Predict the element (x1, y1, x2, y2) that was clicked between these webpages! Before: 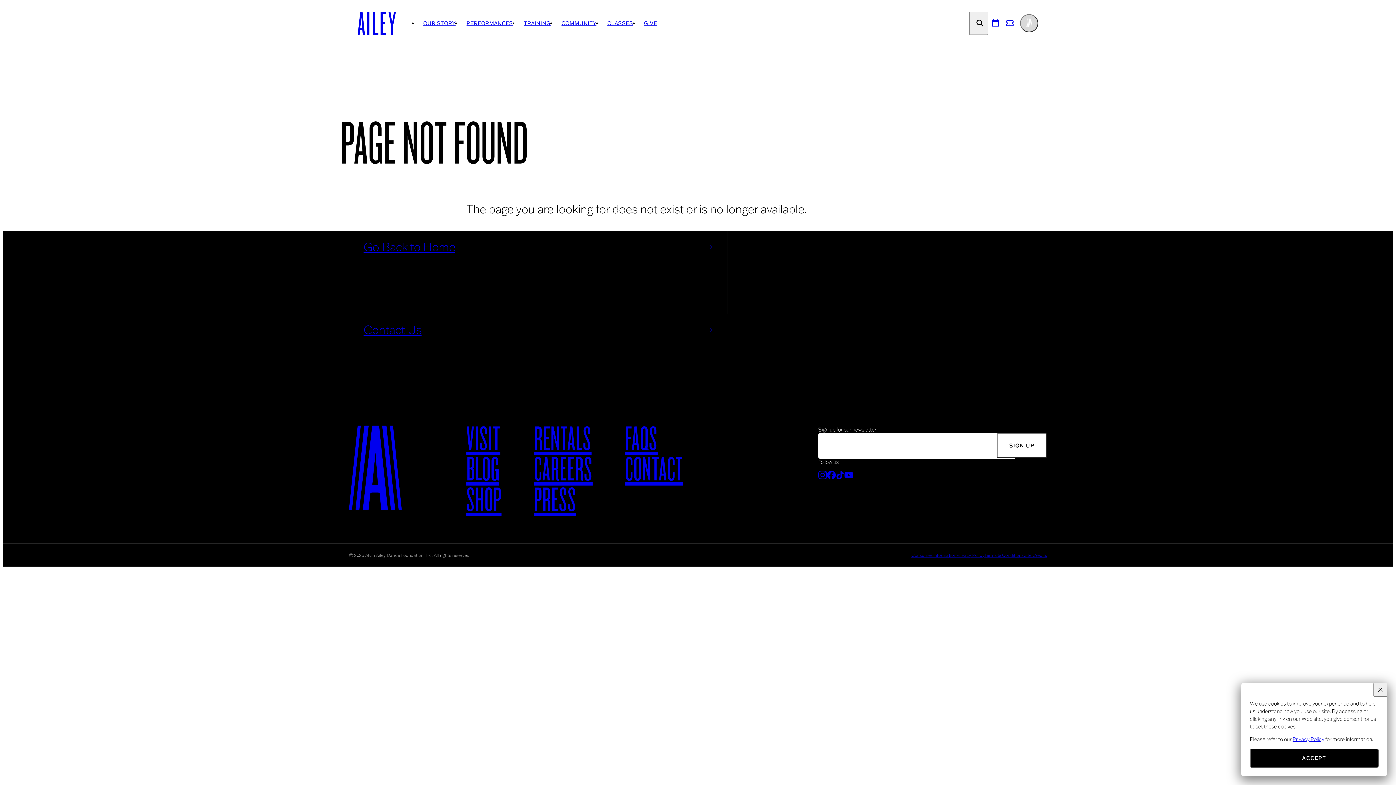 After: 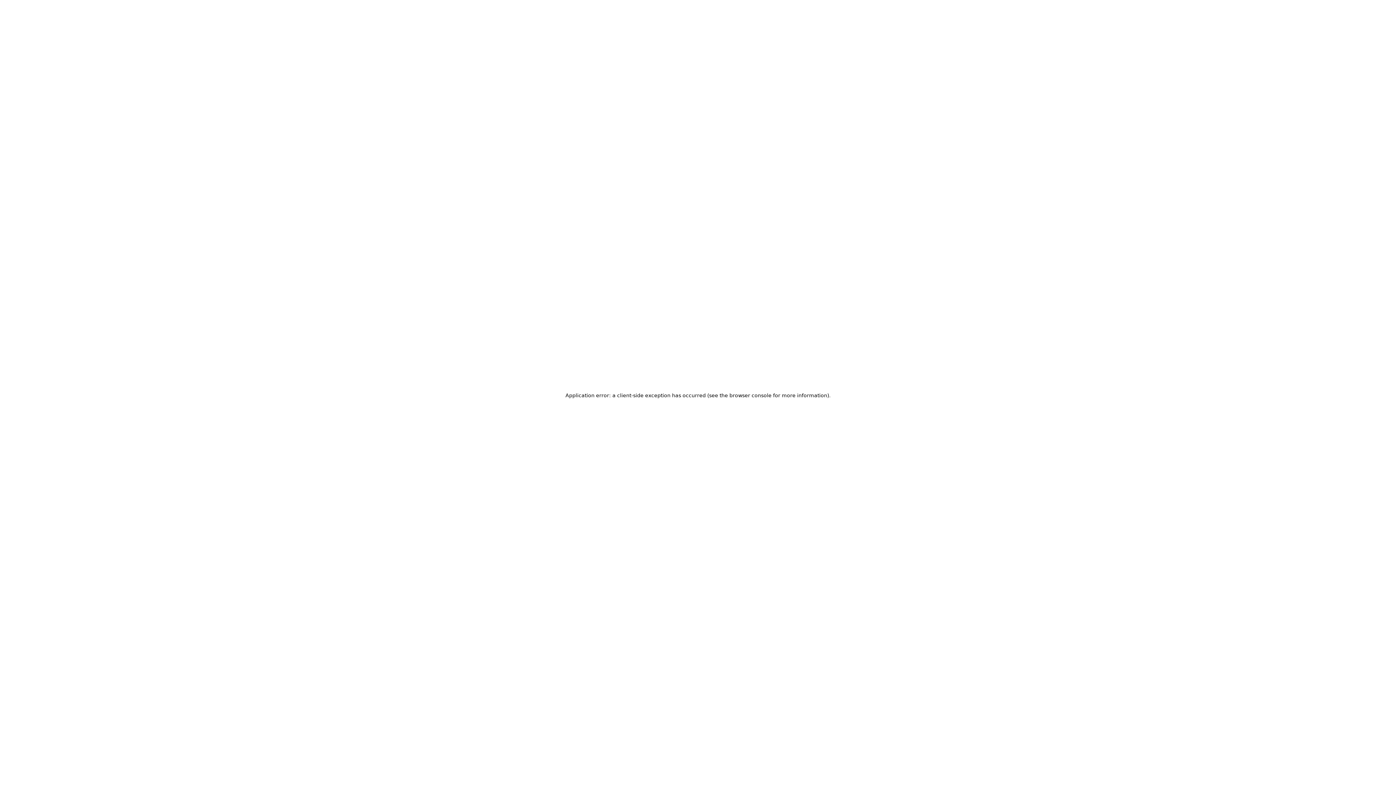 Action: bbox: (349, 313, 727, 396) label: Contact Us